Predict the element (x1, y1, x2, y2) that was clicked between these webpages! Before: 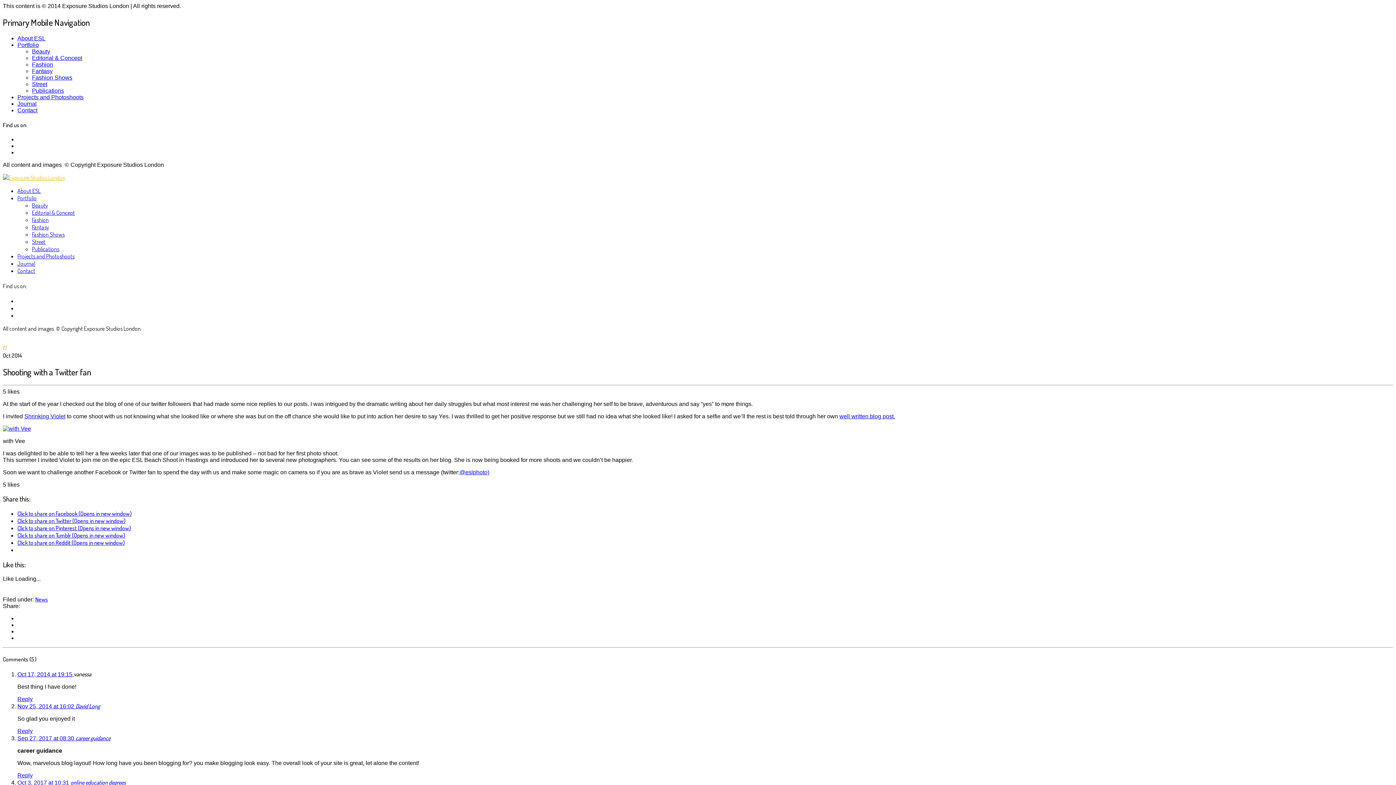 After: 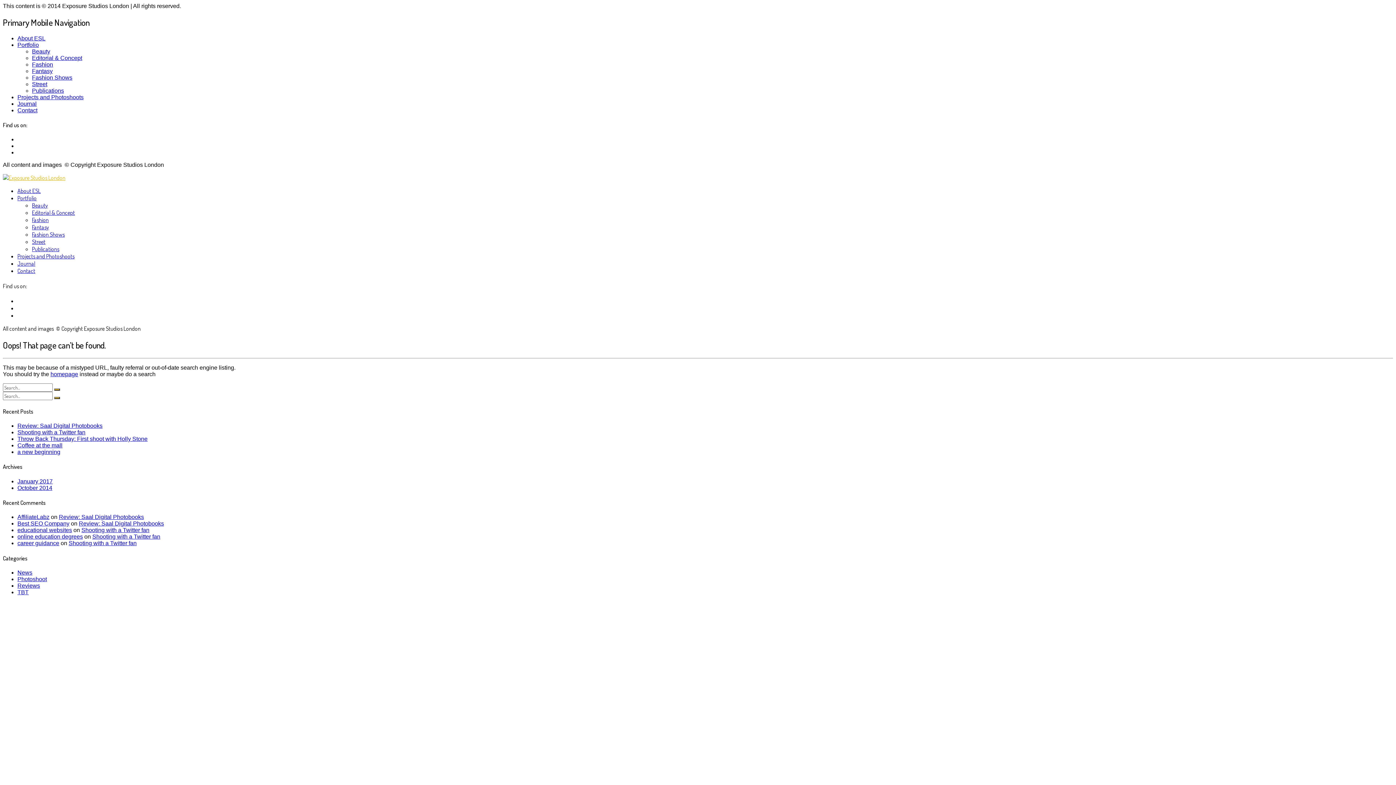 Action: bbox: (2, 425, 30, 431)